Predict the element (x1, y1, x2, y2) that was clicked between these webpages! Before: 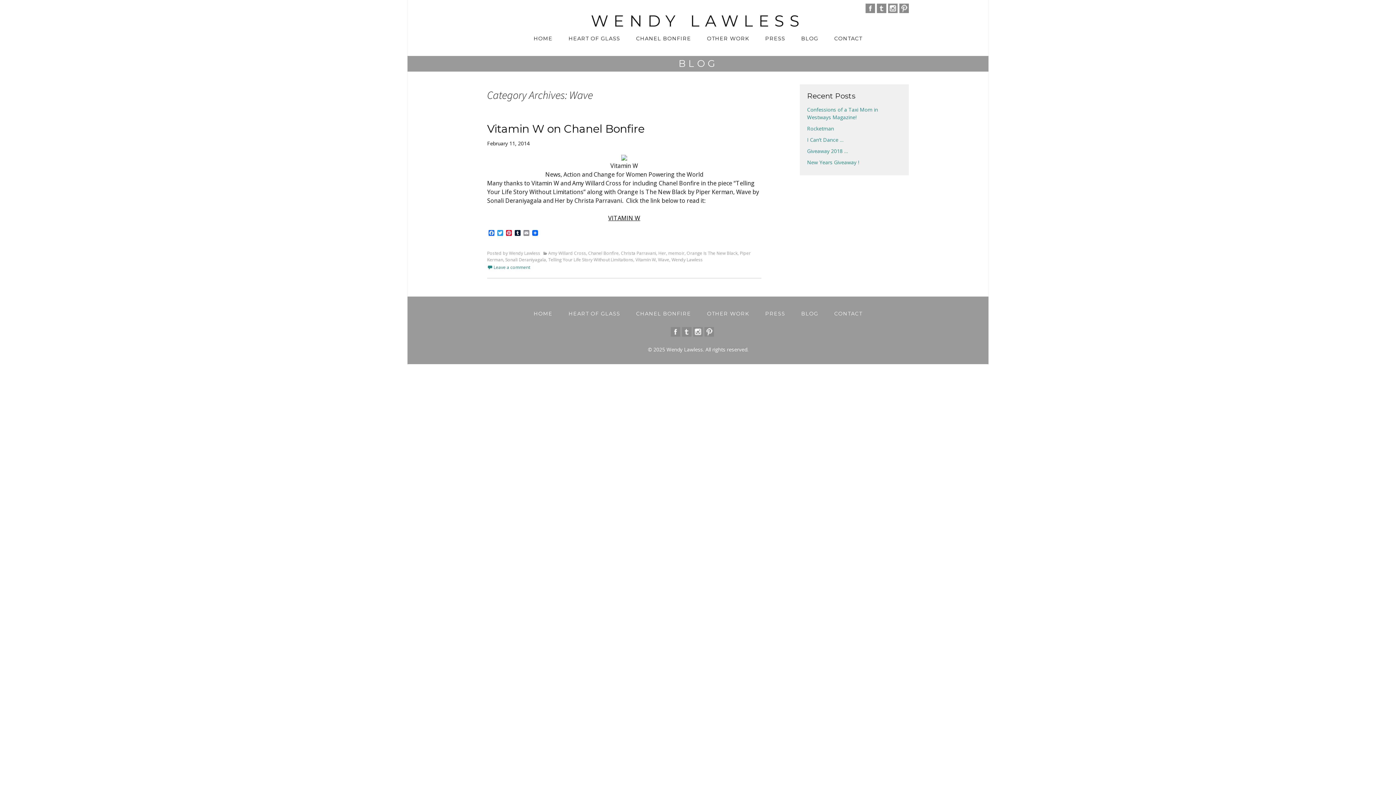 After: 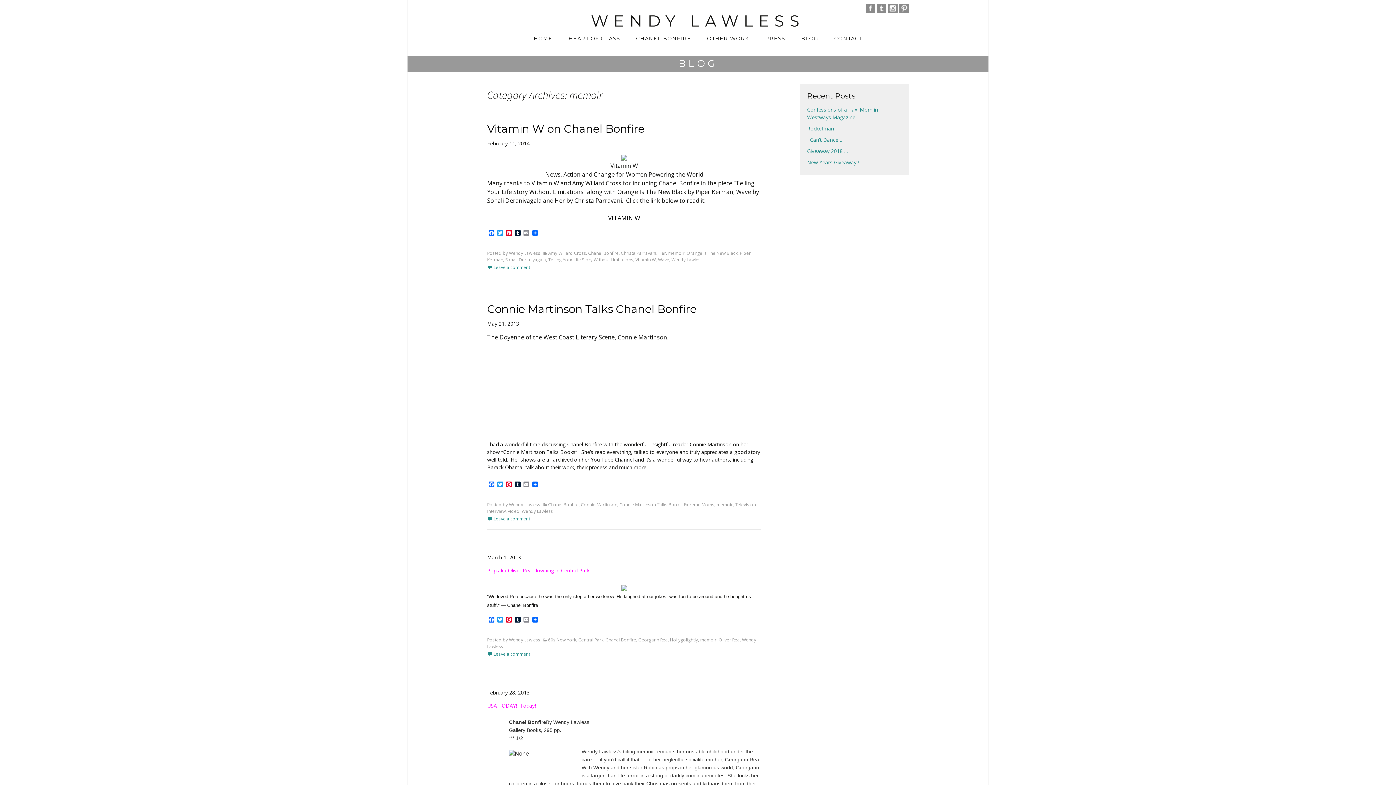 Action: label: memoir bbox: (668, 250, 684, 256)